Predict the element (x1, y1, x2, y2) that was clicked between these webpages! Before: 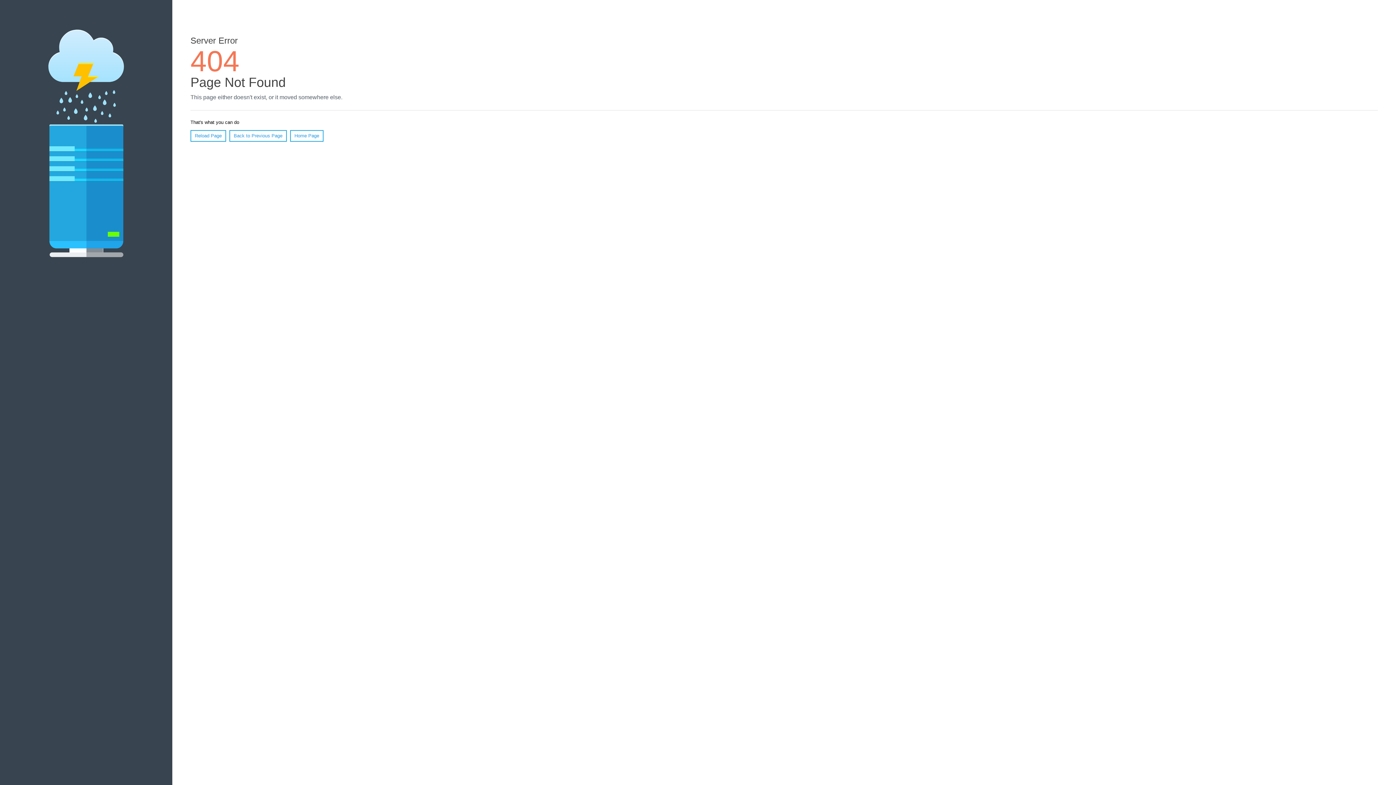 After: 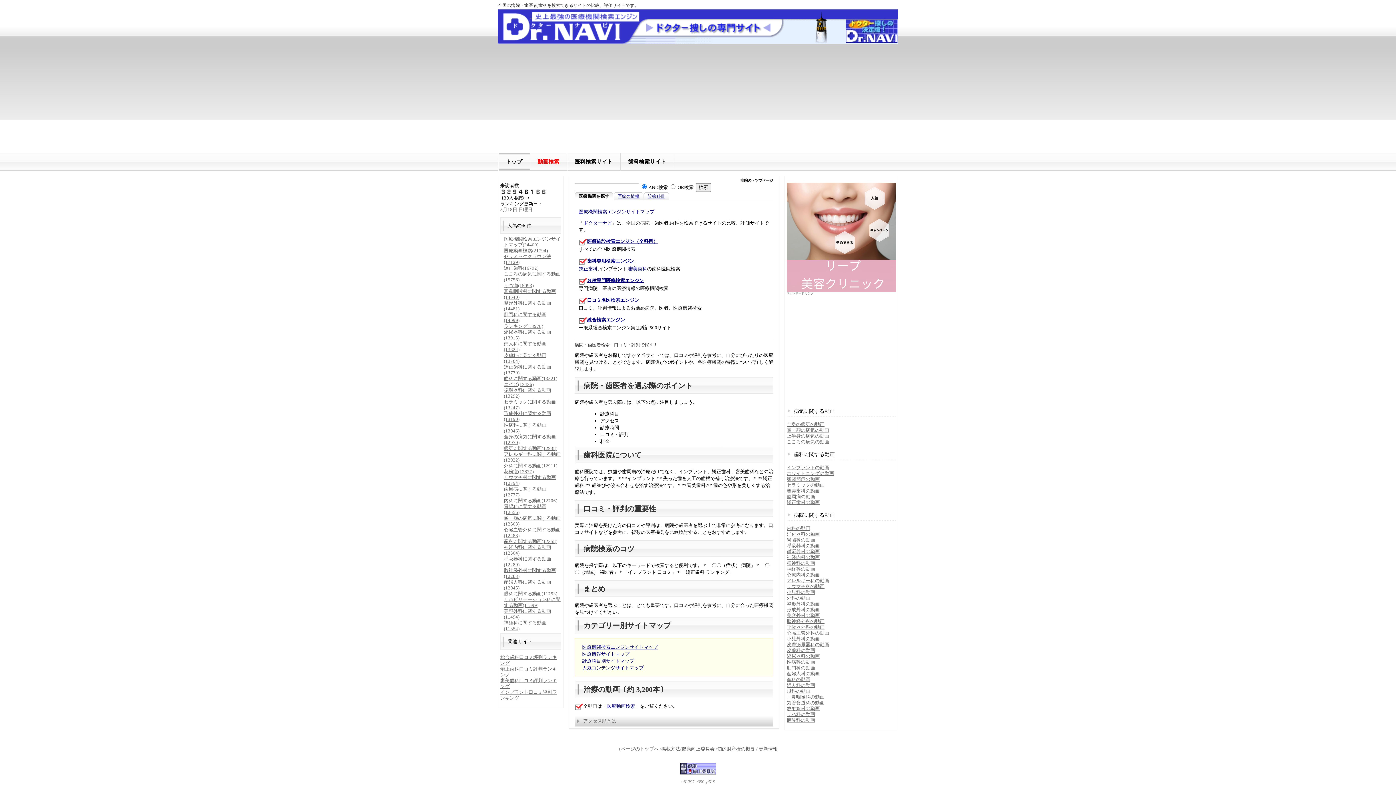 Action: bbox: (290, 130, 323, 141) label: Home Page